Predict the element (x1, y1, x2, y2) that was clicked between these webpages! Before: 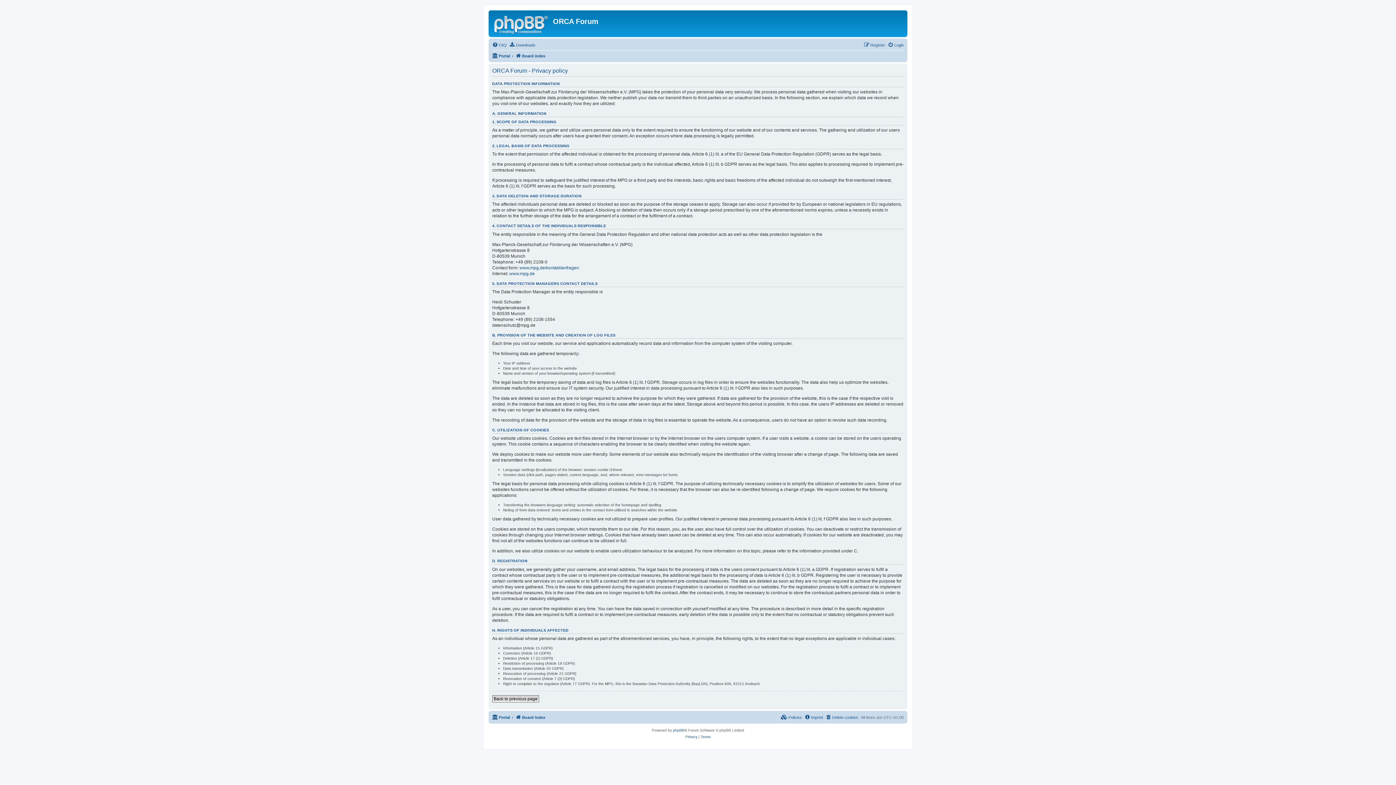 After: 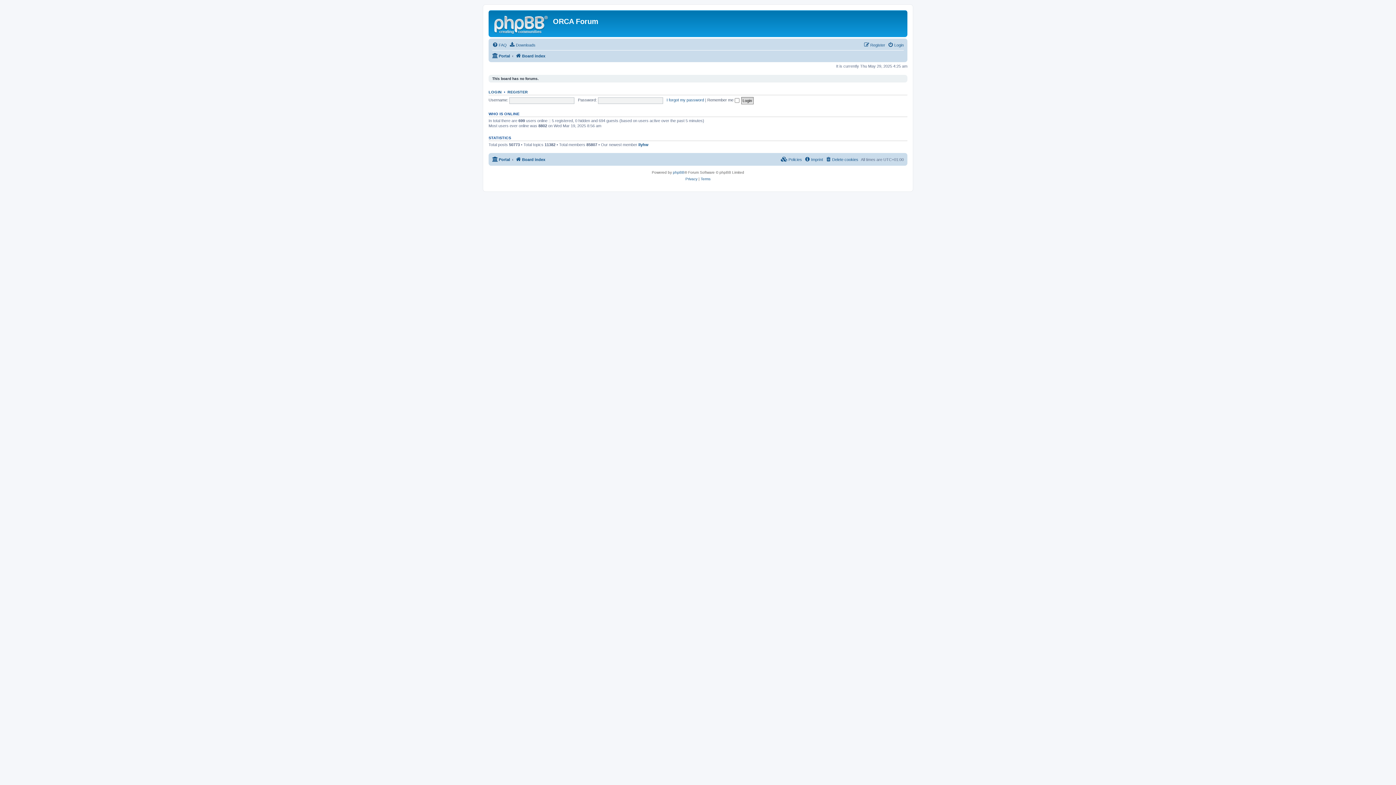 Action: label: Board index bbox: (515, 713, 545, 722)